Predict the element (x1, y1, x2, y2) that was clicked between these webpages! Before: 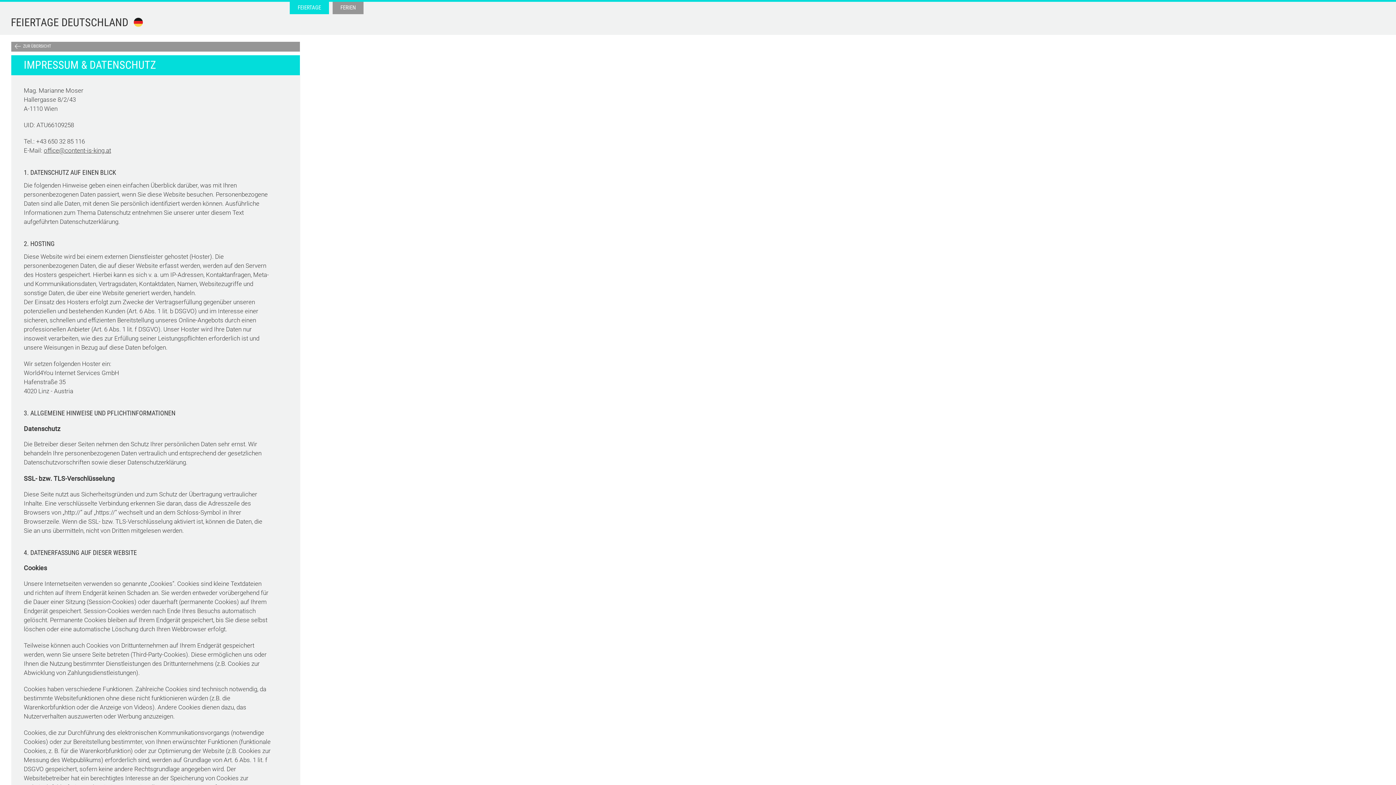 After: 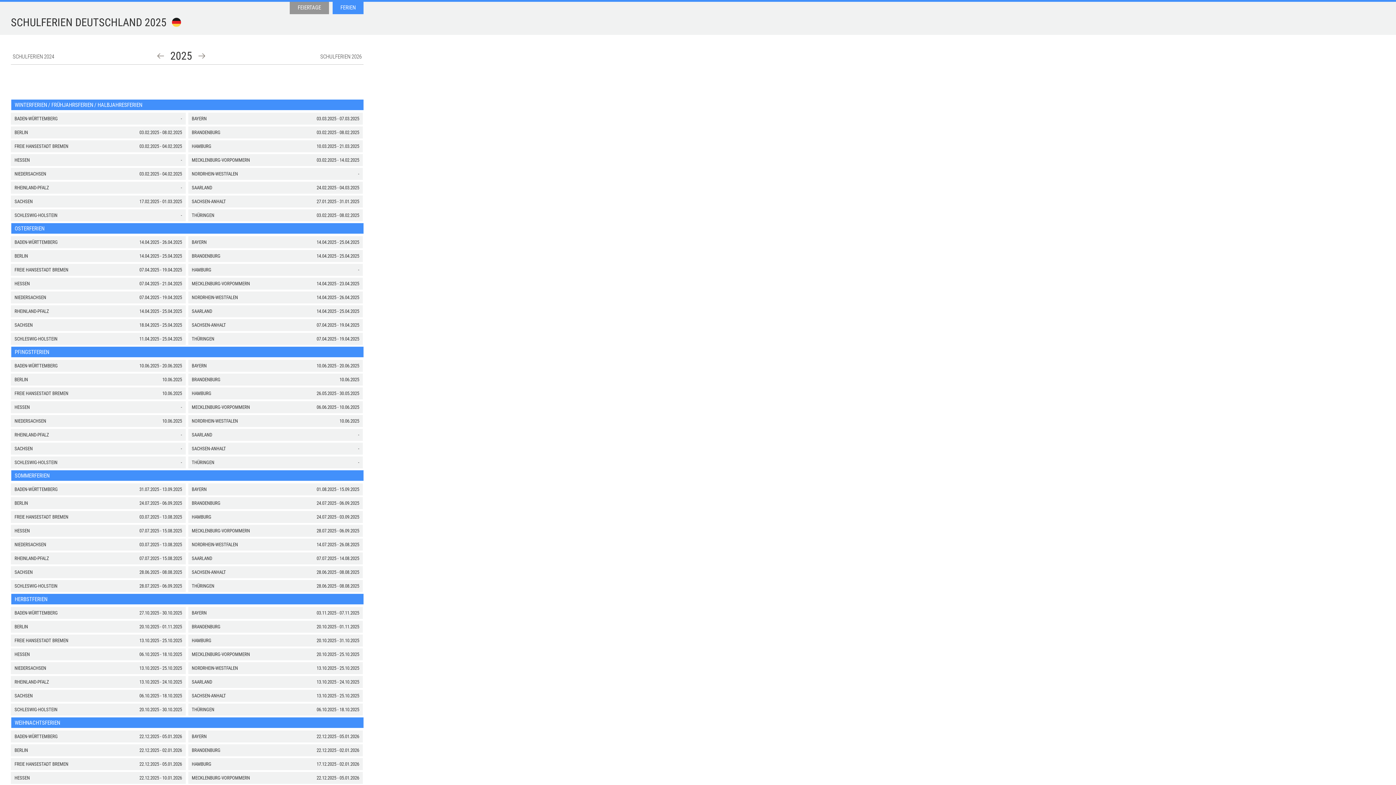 Action: label: FERIEN bbox: (332, 1, 363, 14)